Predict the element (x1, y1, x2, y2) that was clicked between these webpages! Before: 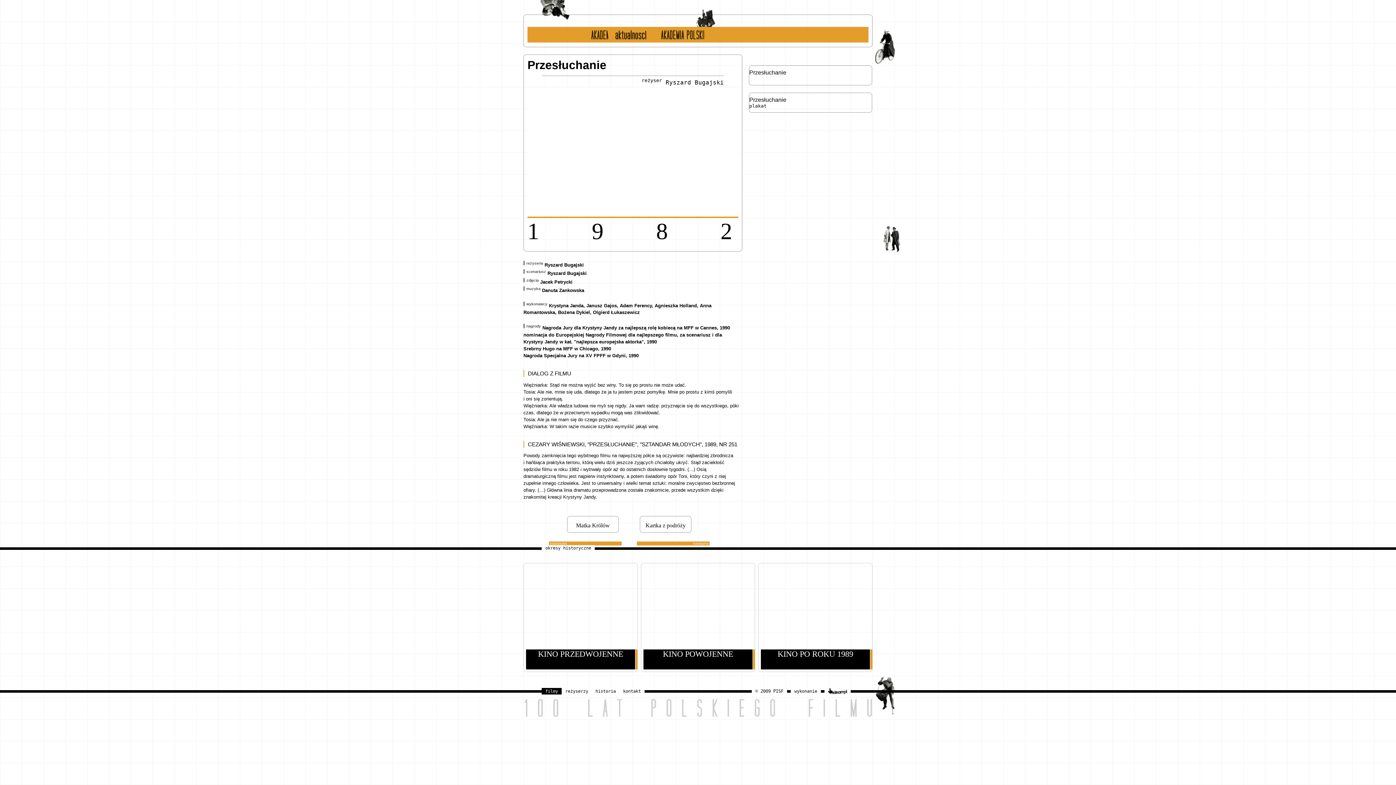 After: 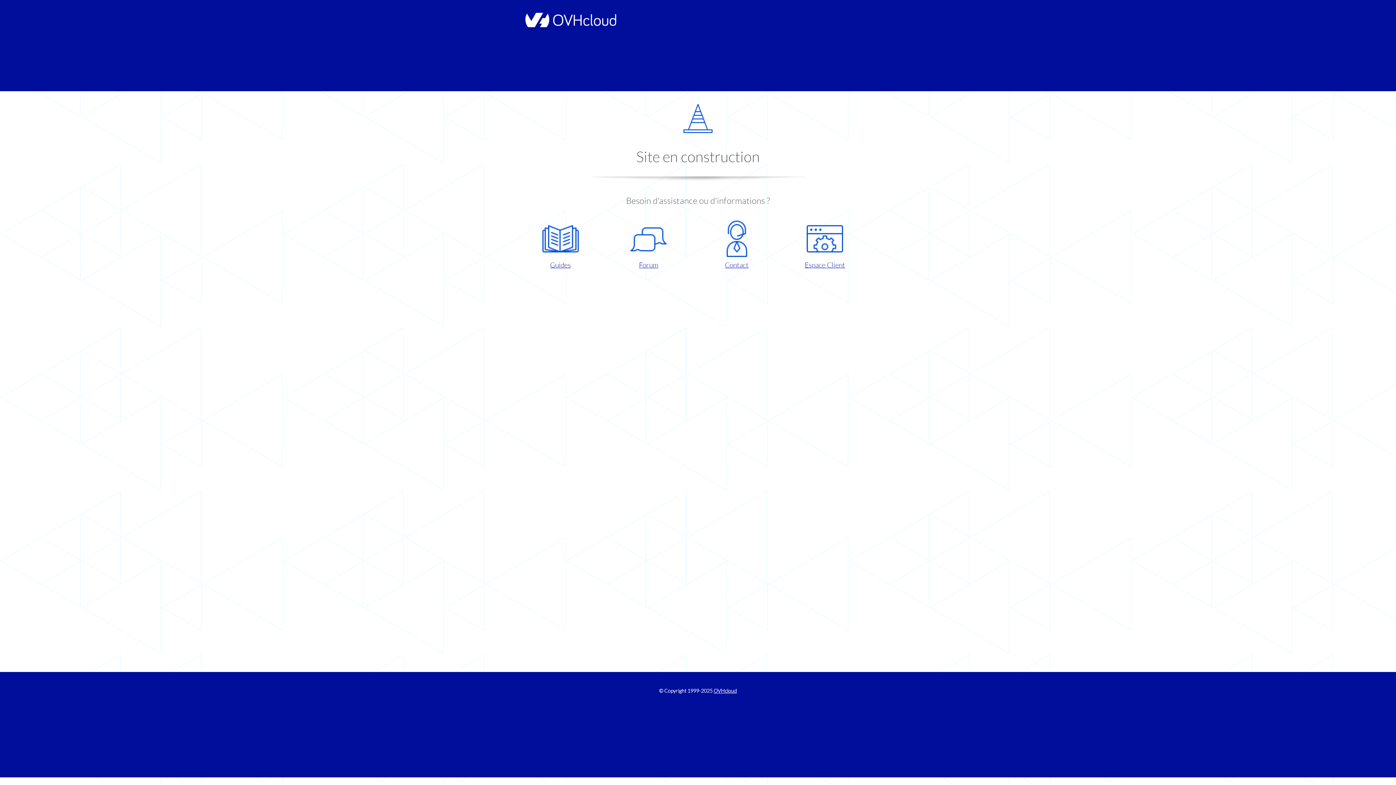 Action: label: klikam.pl bbox: (824, 688, 850, 694)